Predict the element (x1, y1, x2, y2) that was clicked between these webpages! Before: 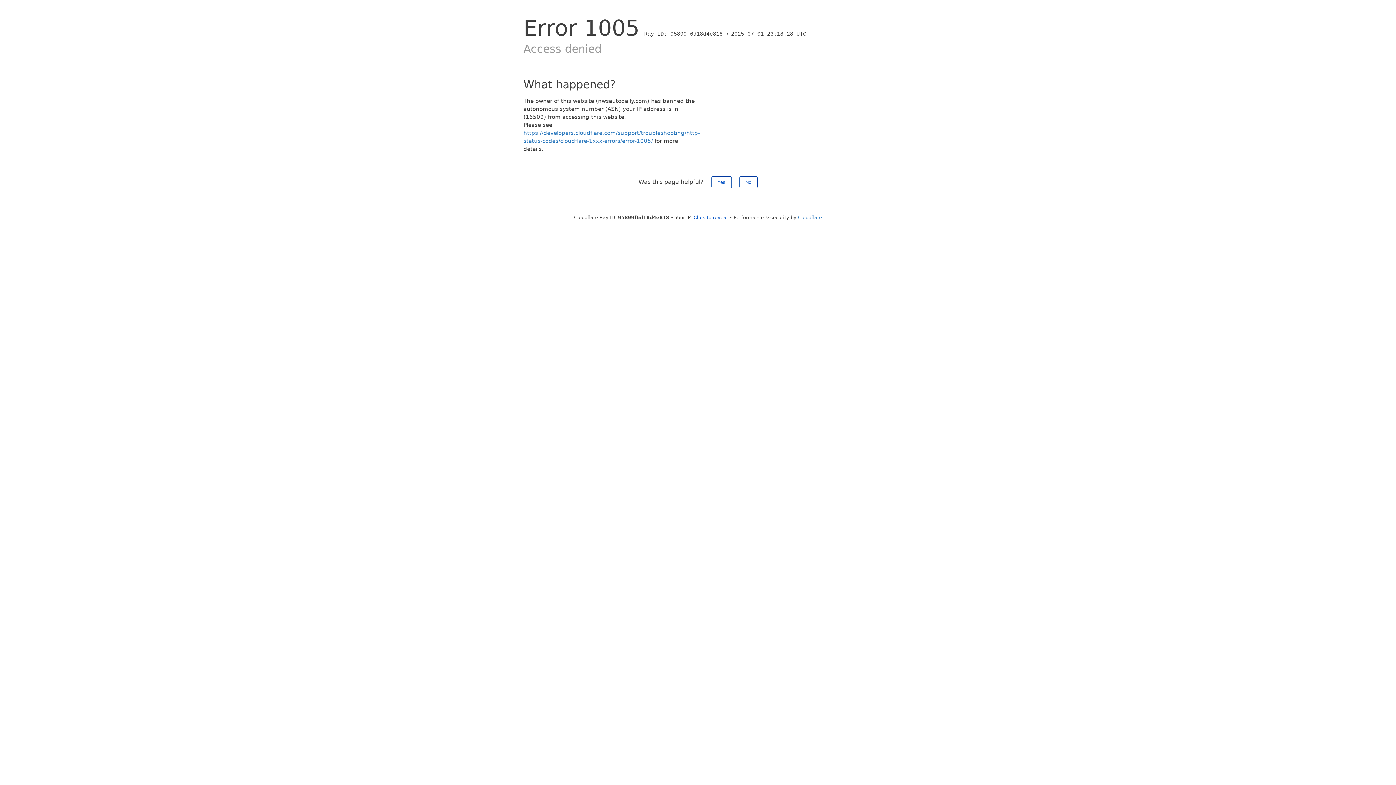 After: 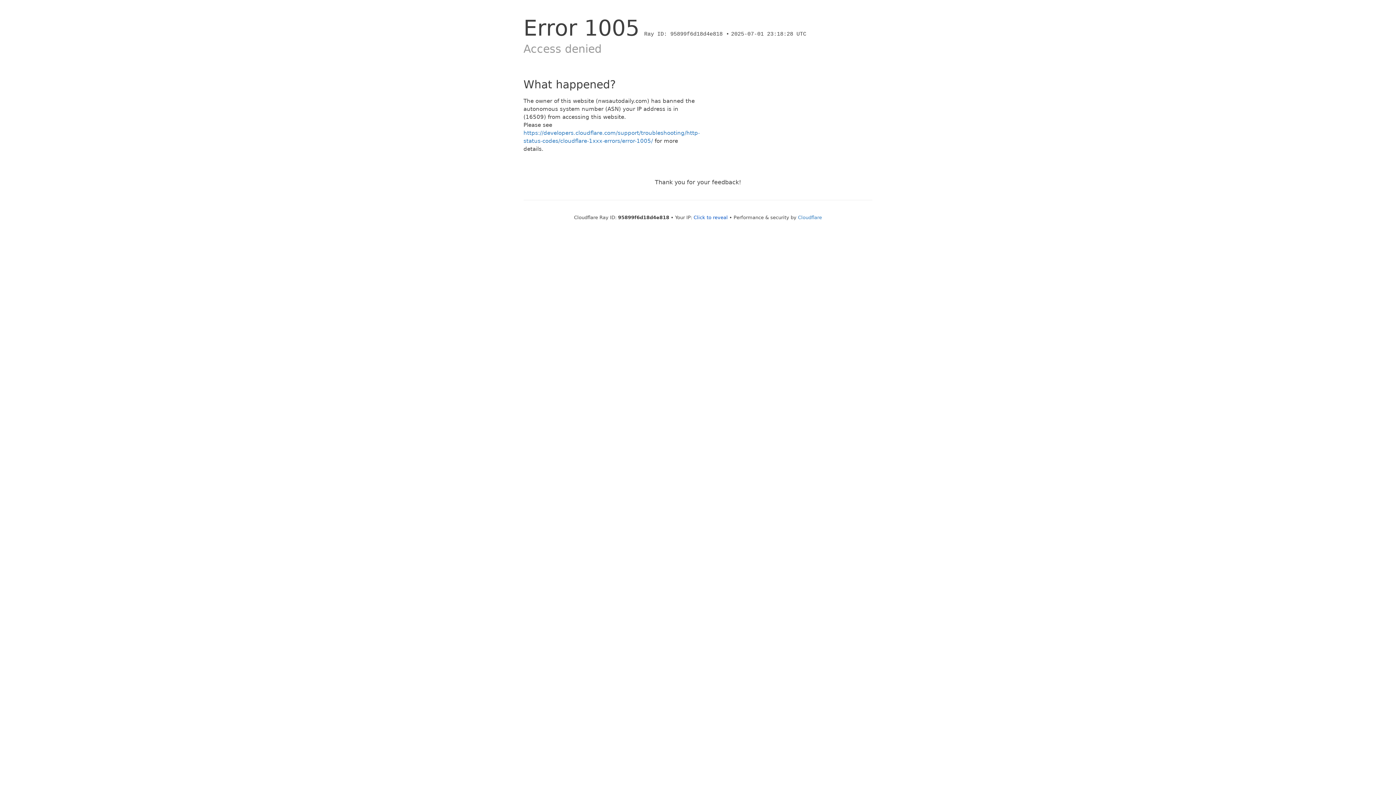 Action: bbox: (739, 176, 757, 188) label: No